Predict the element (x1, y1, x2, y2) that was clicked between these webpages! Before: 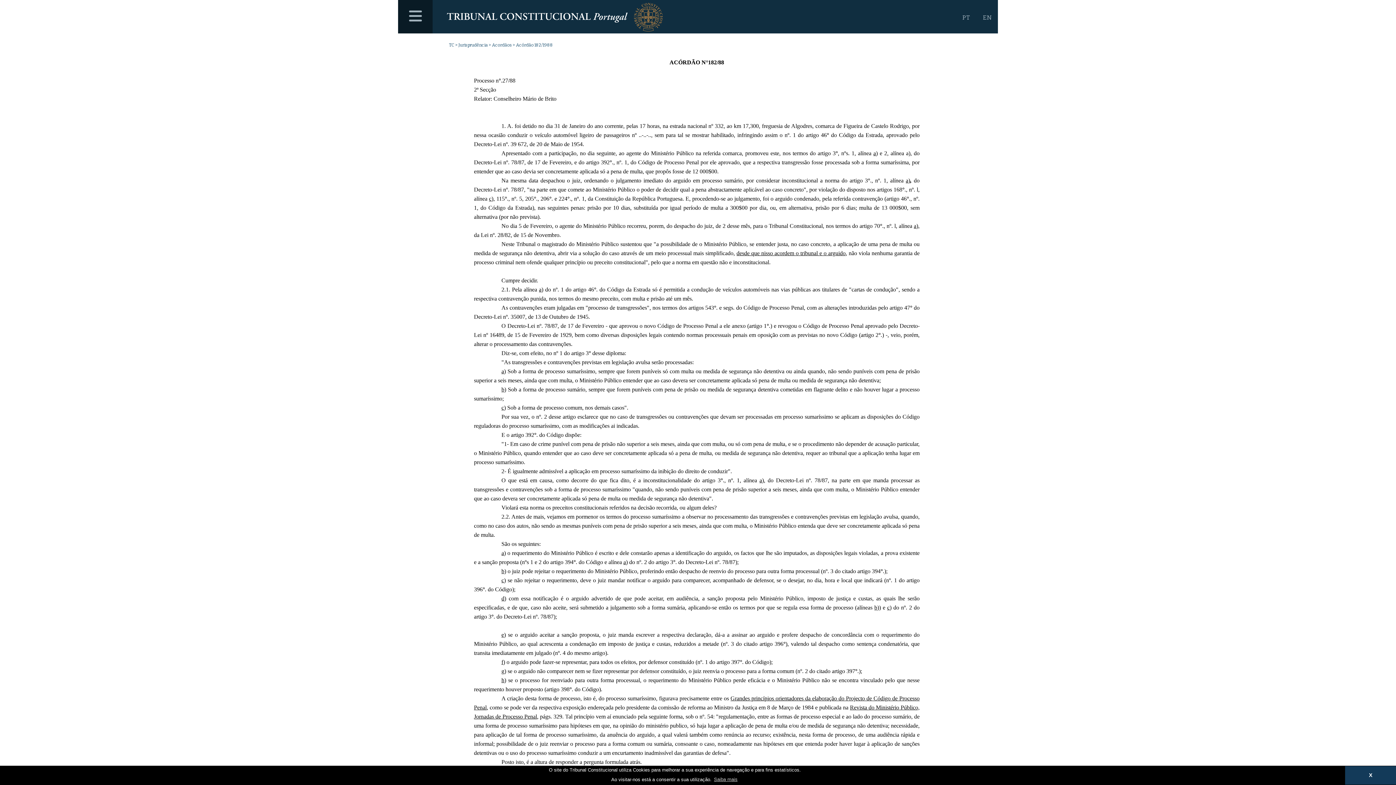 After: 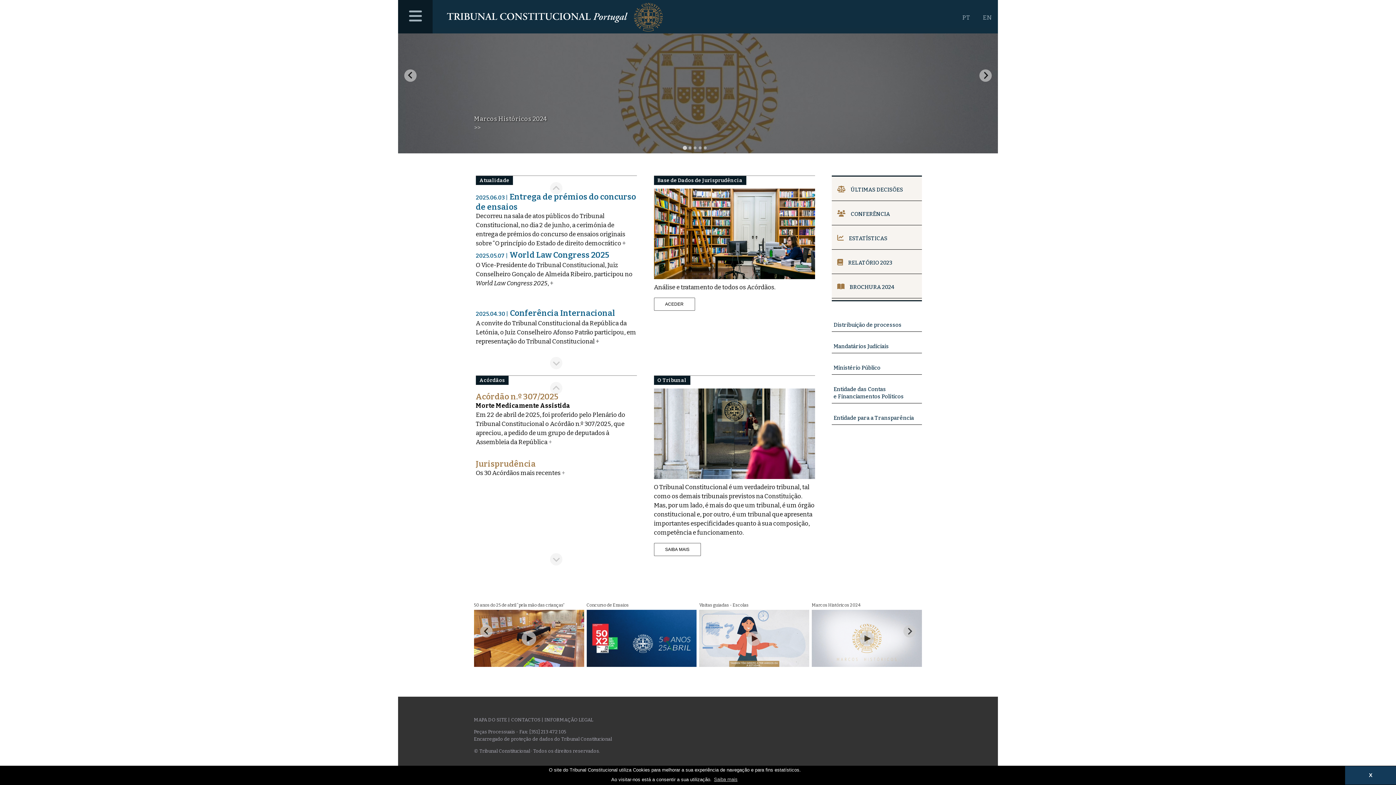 Action: label: PT bbox: (955, 7, 976, 28)